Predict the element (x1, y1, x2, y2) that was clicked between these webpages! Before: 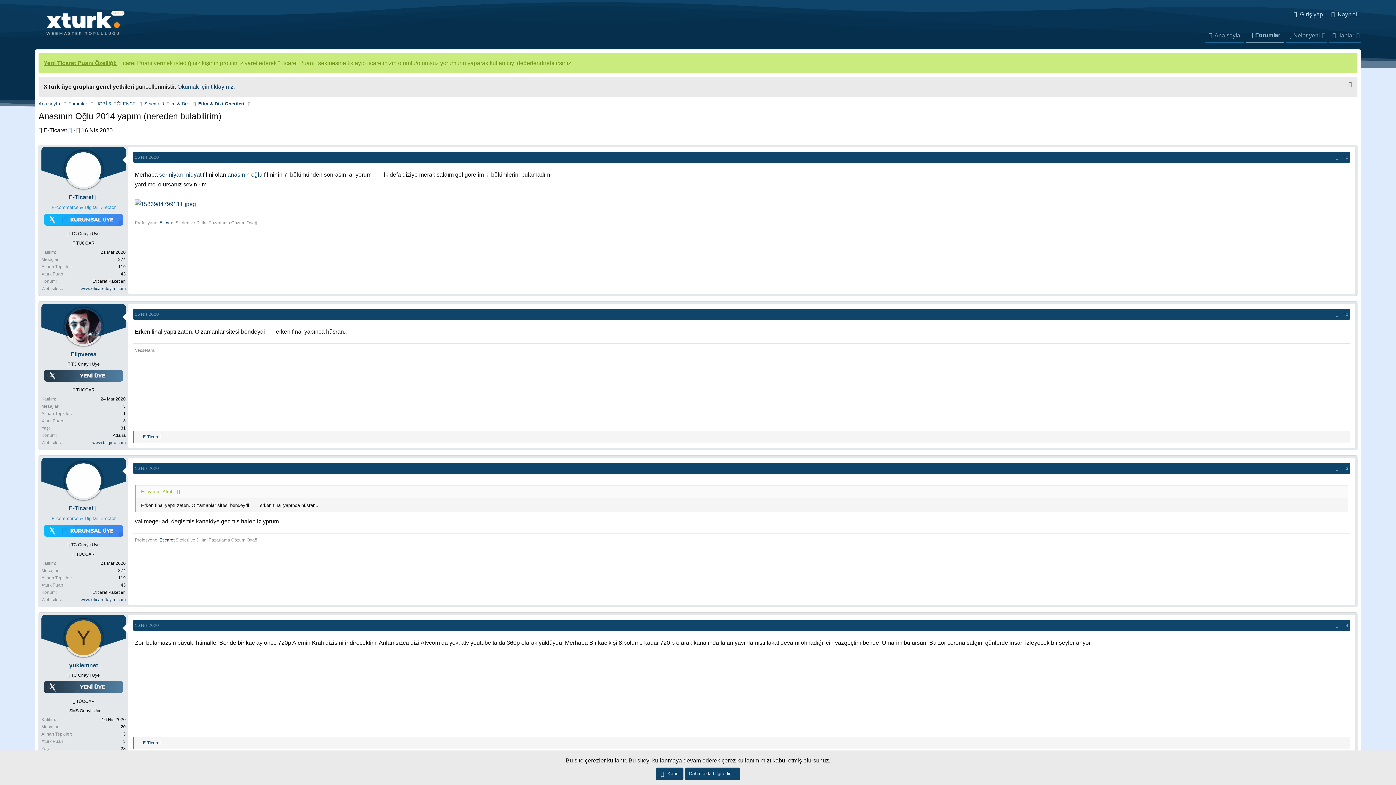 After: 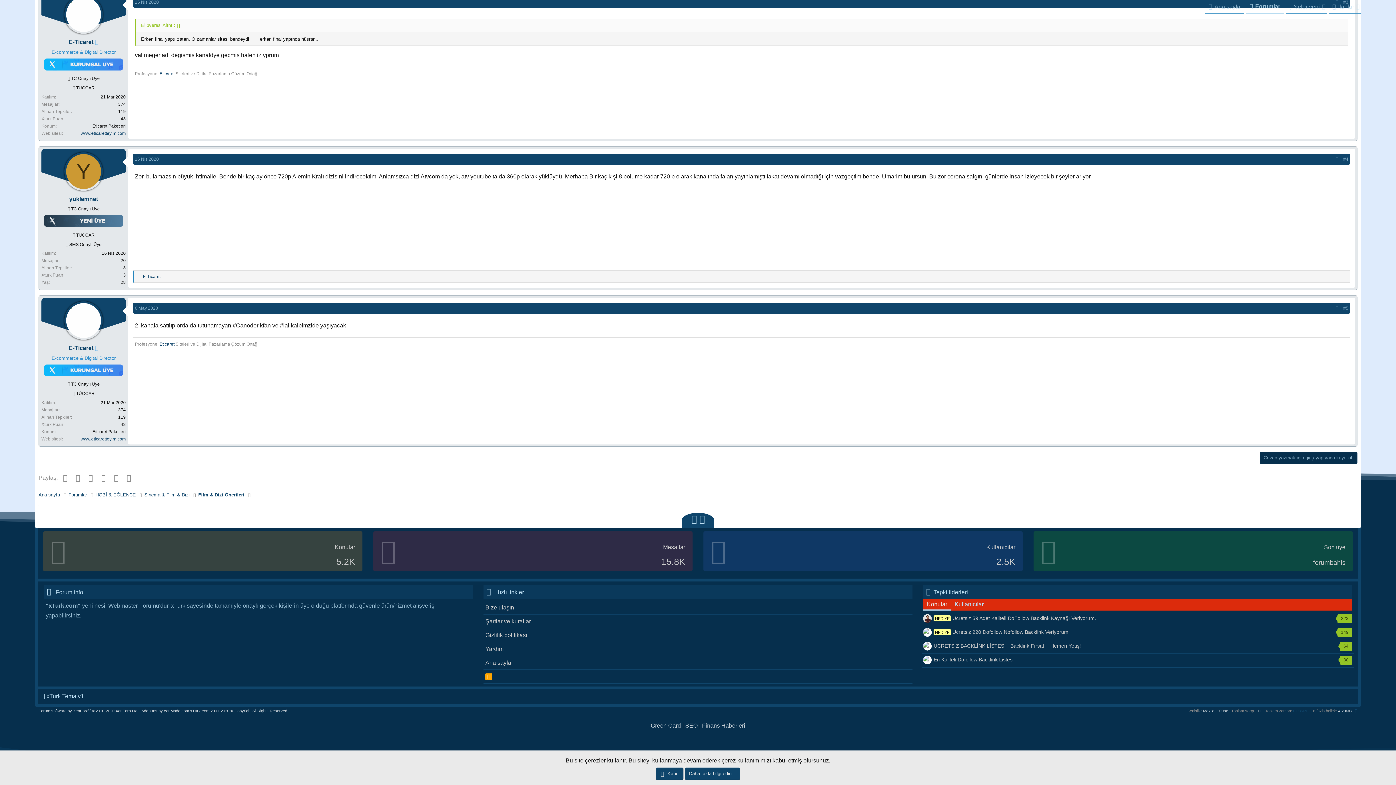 Action: bbox: (1333, 621, 1341, 630)